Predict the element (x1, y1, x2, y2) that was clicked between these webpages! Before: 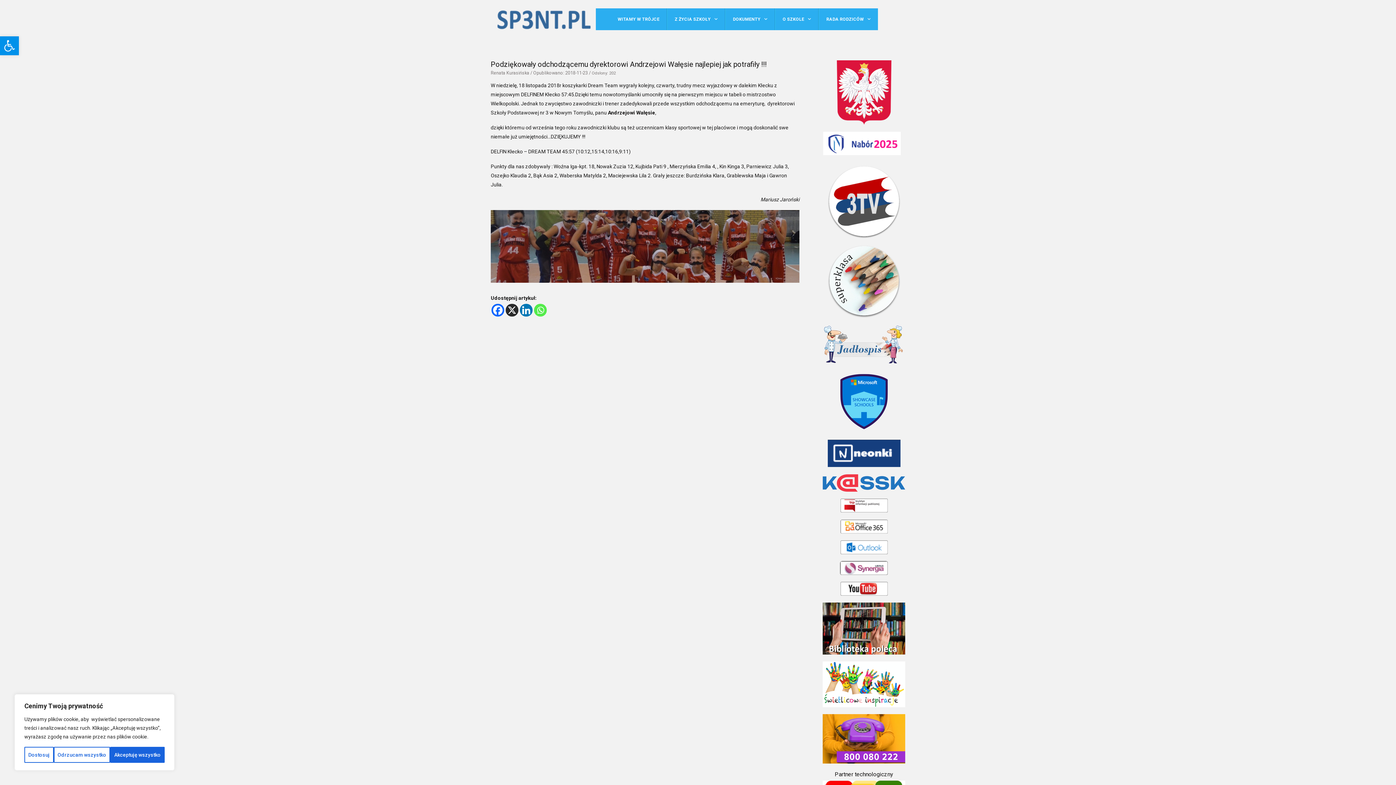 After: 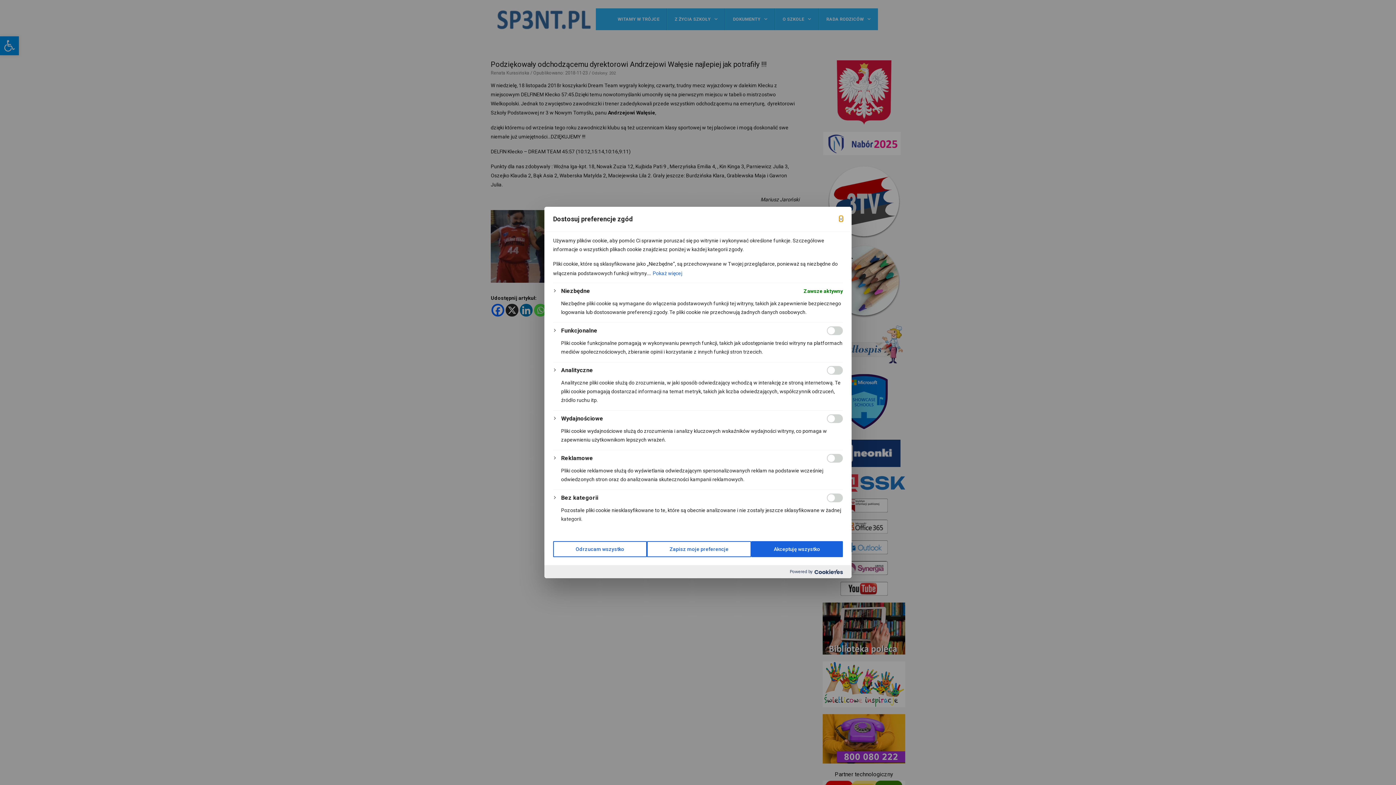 Action: label: Dostosuj bbox: (24, 747, 53, 763)